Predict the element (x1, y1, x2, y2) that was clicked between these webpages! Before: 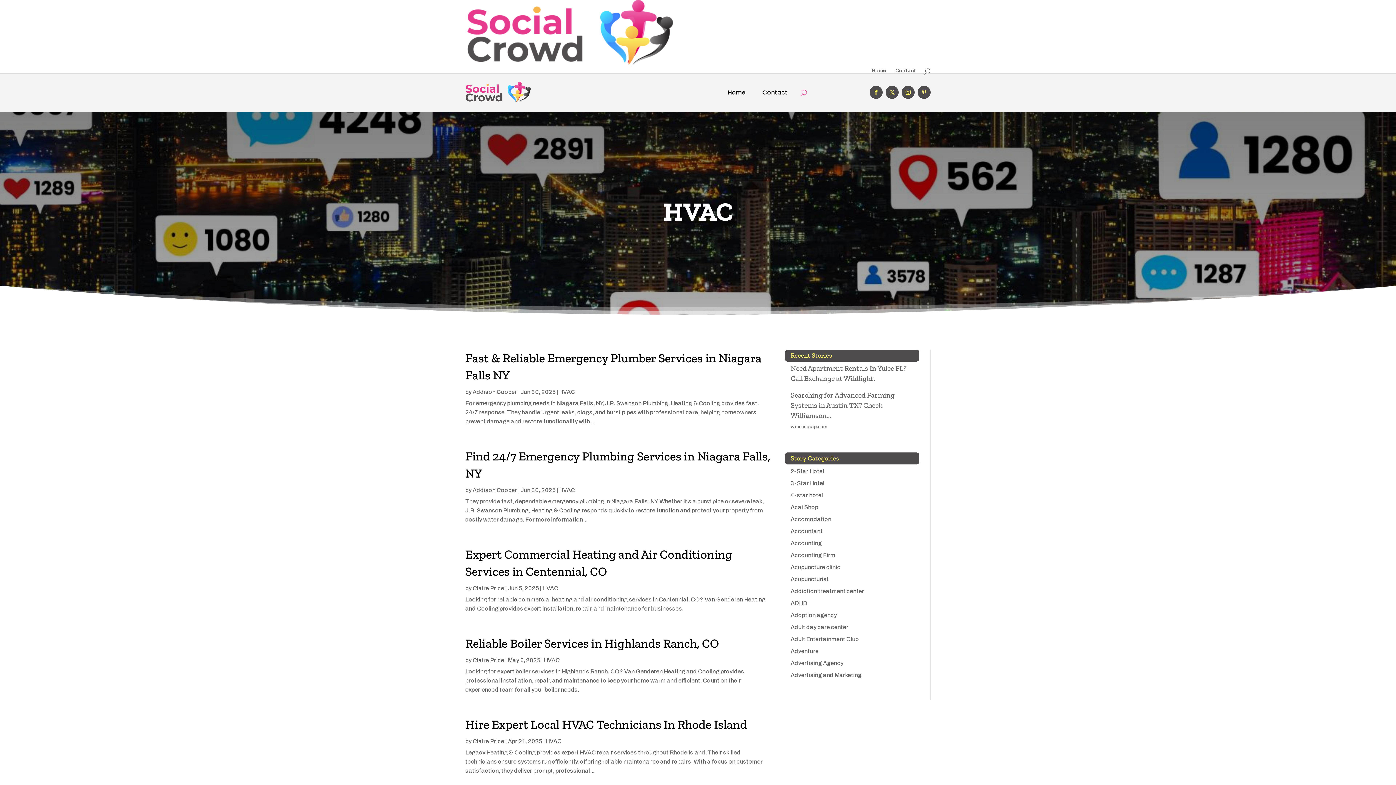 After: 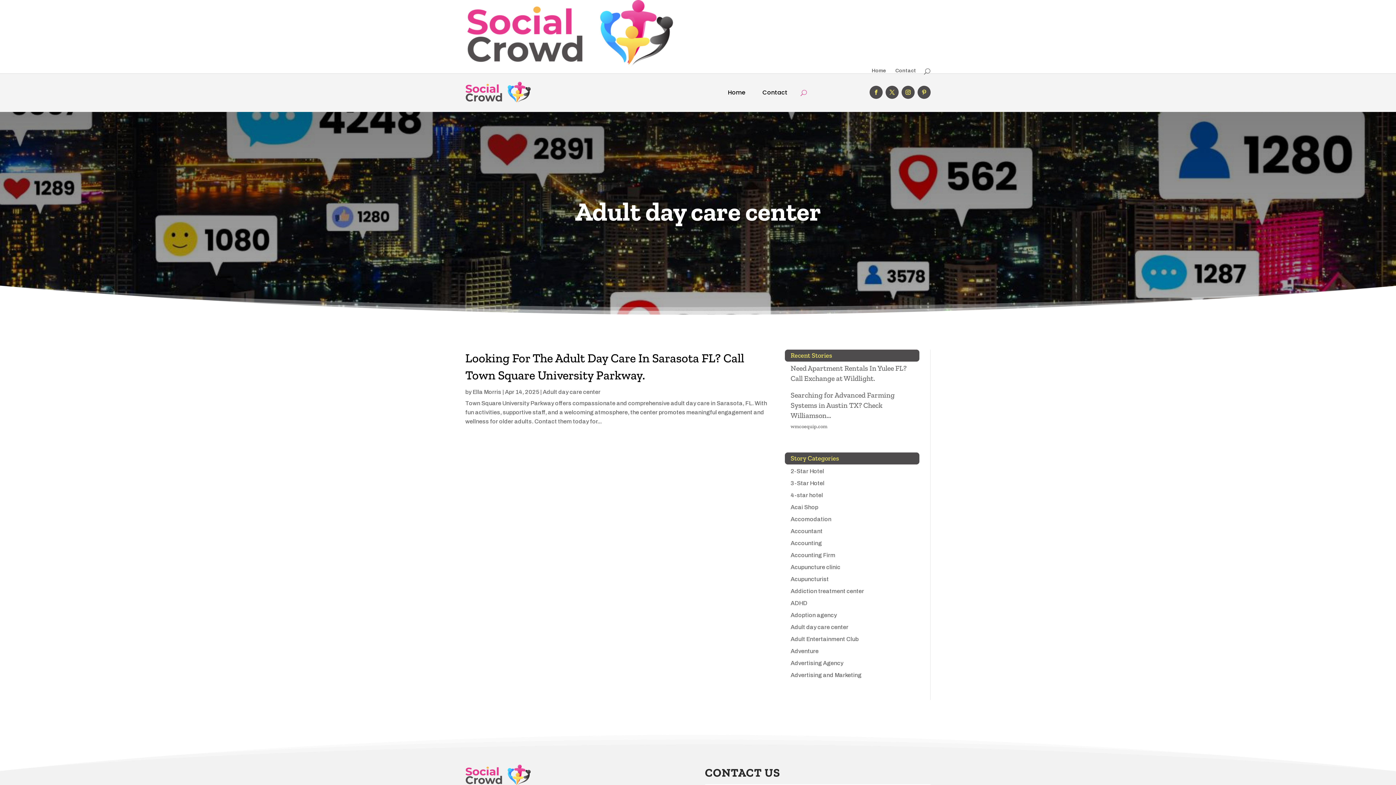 Action: label: Adult day care center bbox: (790, 624, 848, 630)